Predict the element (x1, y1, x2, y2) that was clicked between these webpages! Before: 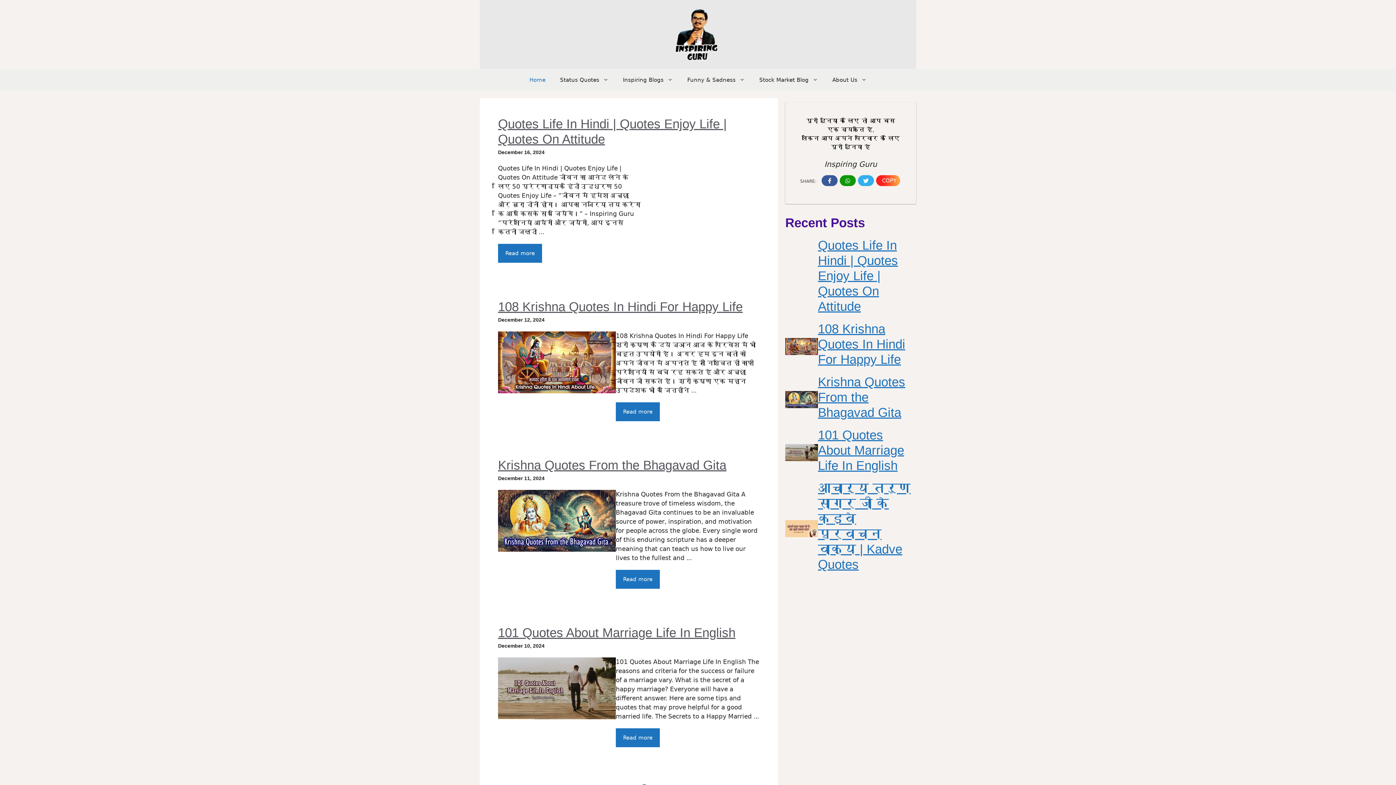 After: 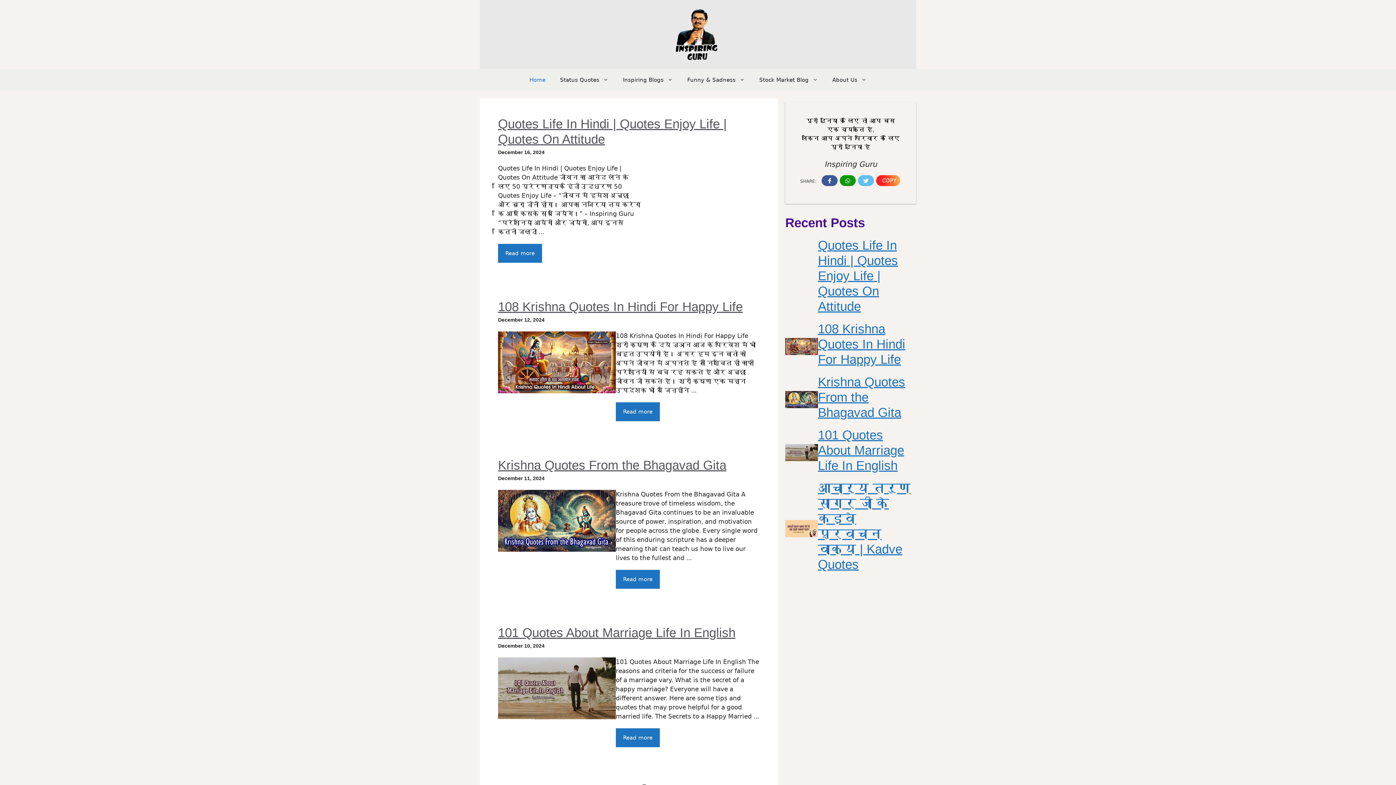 Action: bbox: (858, 175, 874, 186)